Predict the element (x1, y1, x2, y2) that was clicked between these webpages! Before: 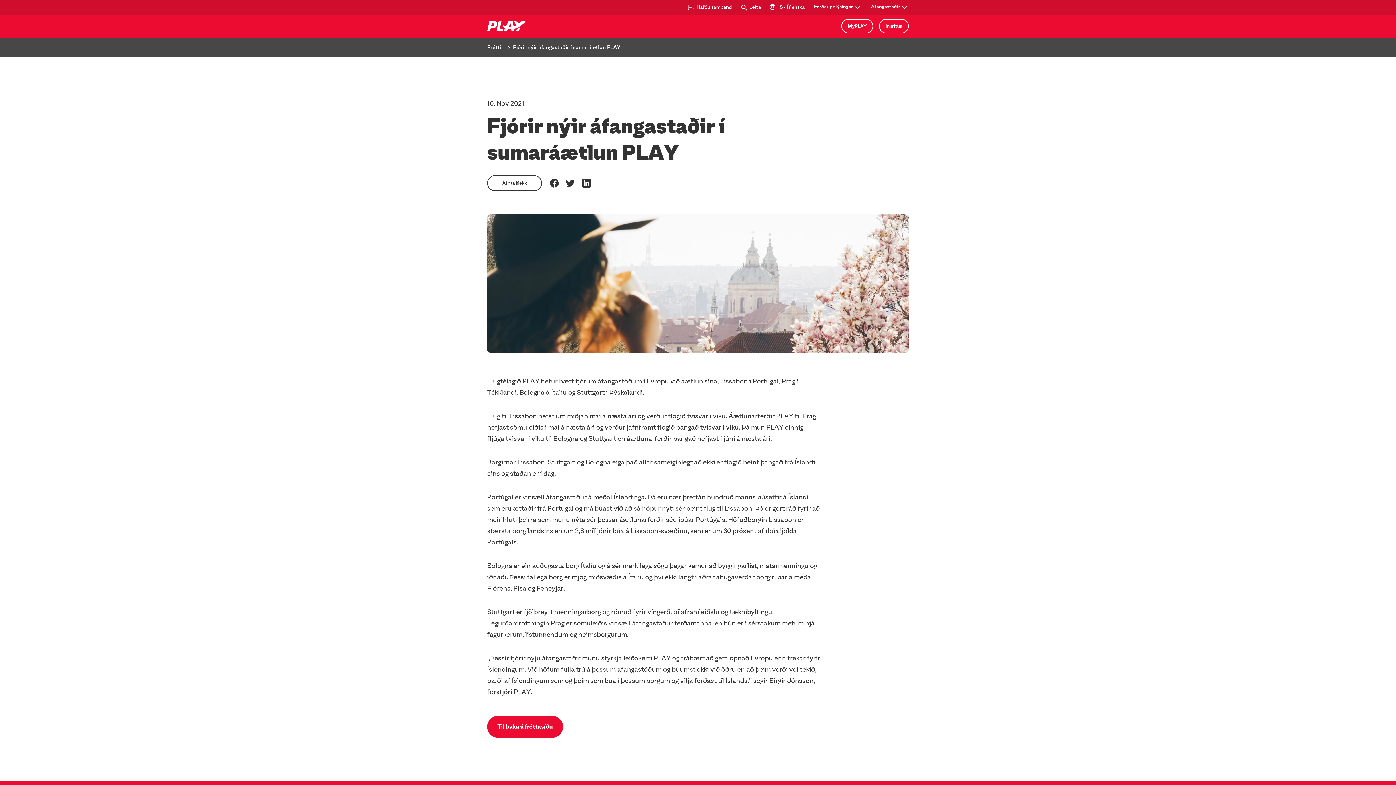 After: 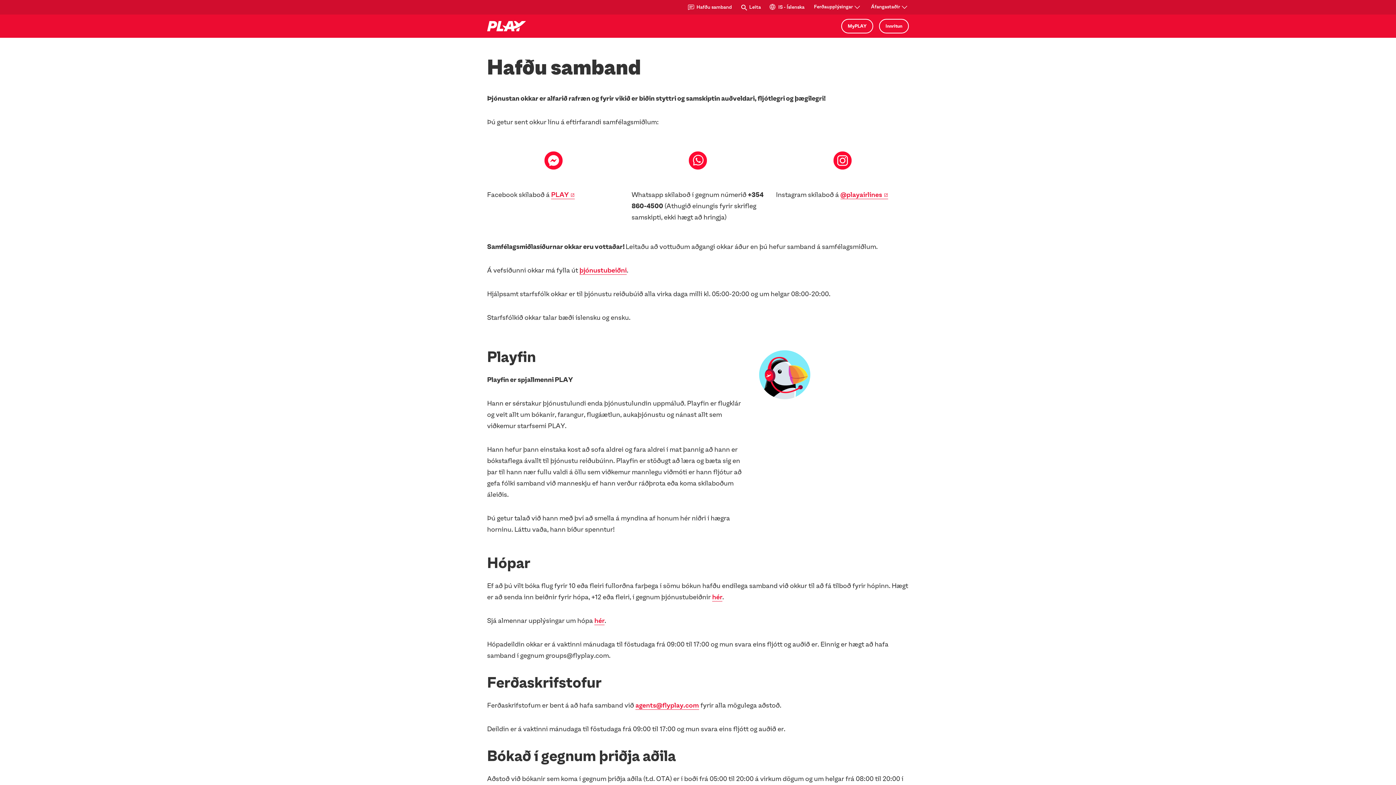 Action: bbox: (688, 4, 732, 10) label: Hafðu samband